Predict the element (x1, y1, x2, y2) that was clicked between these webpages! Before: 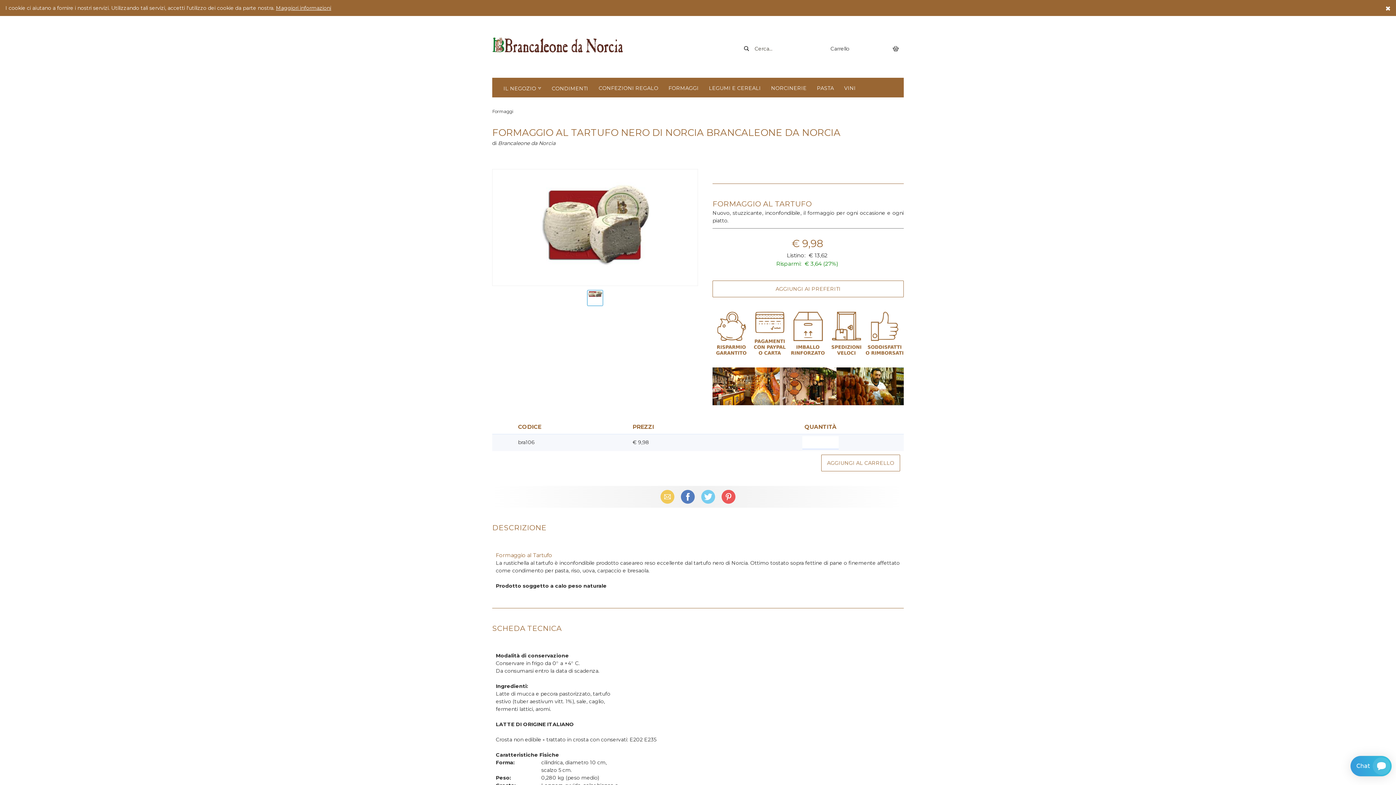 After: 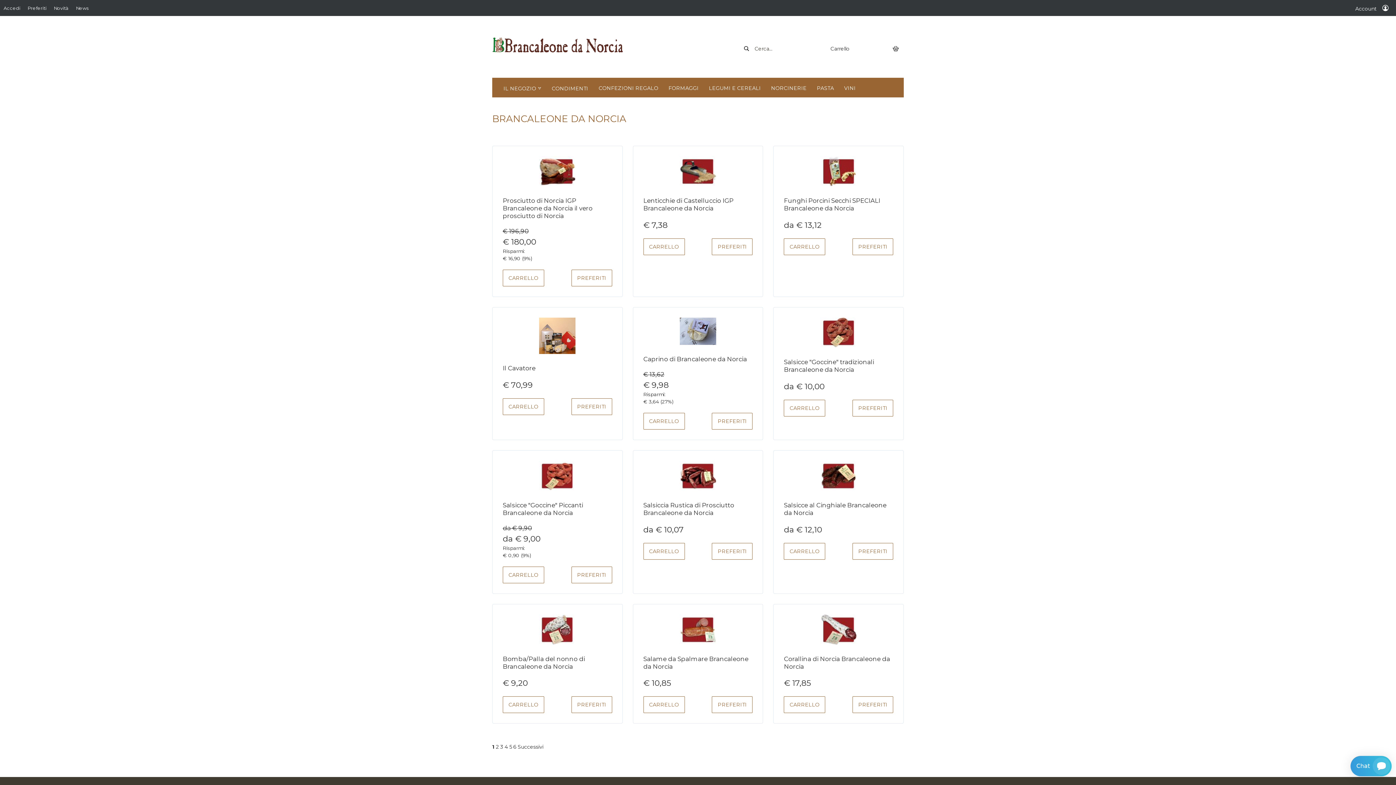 Action: label: Brancaleone da Norcia bbox: (498, 140, 555, 146)